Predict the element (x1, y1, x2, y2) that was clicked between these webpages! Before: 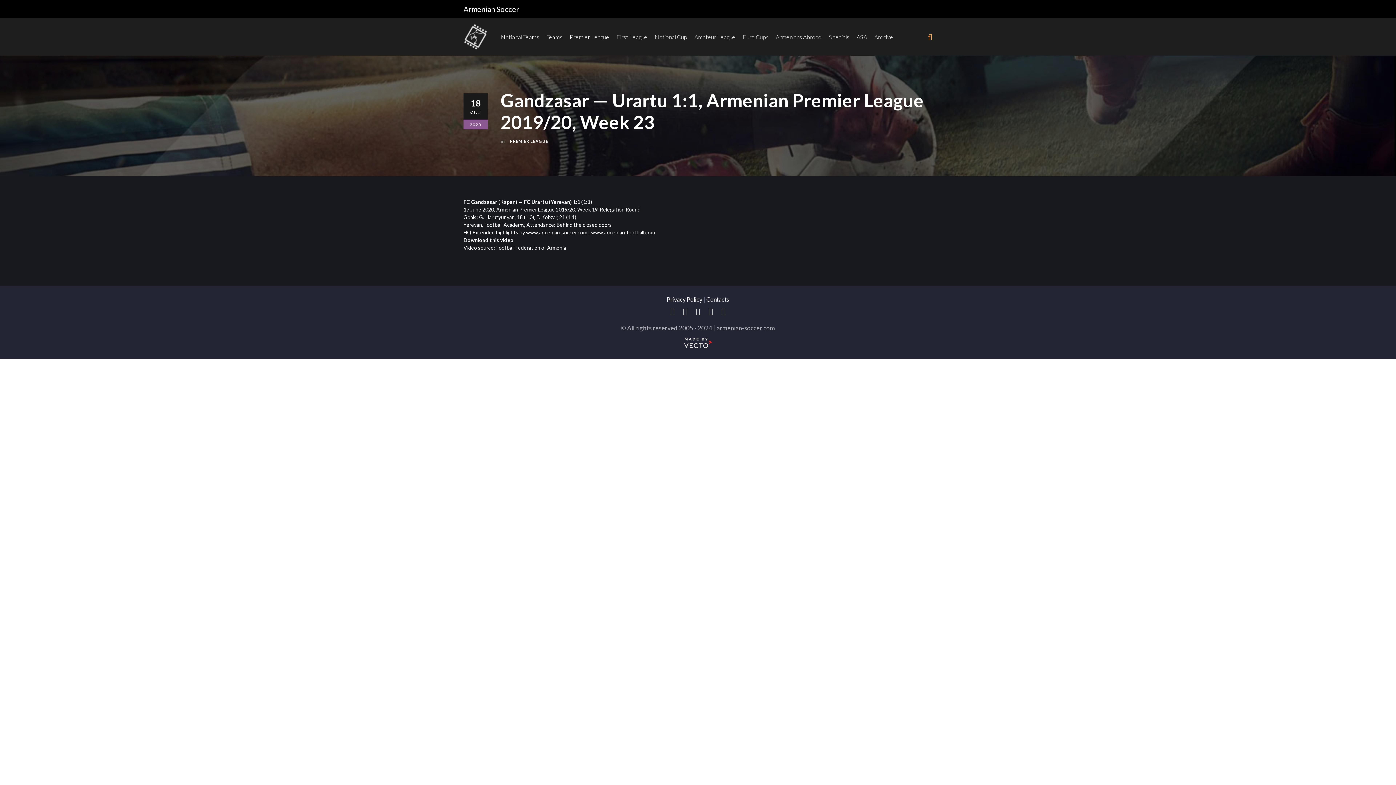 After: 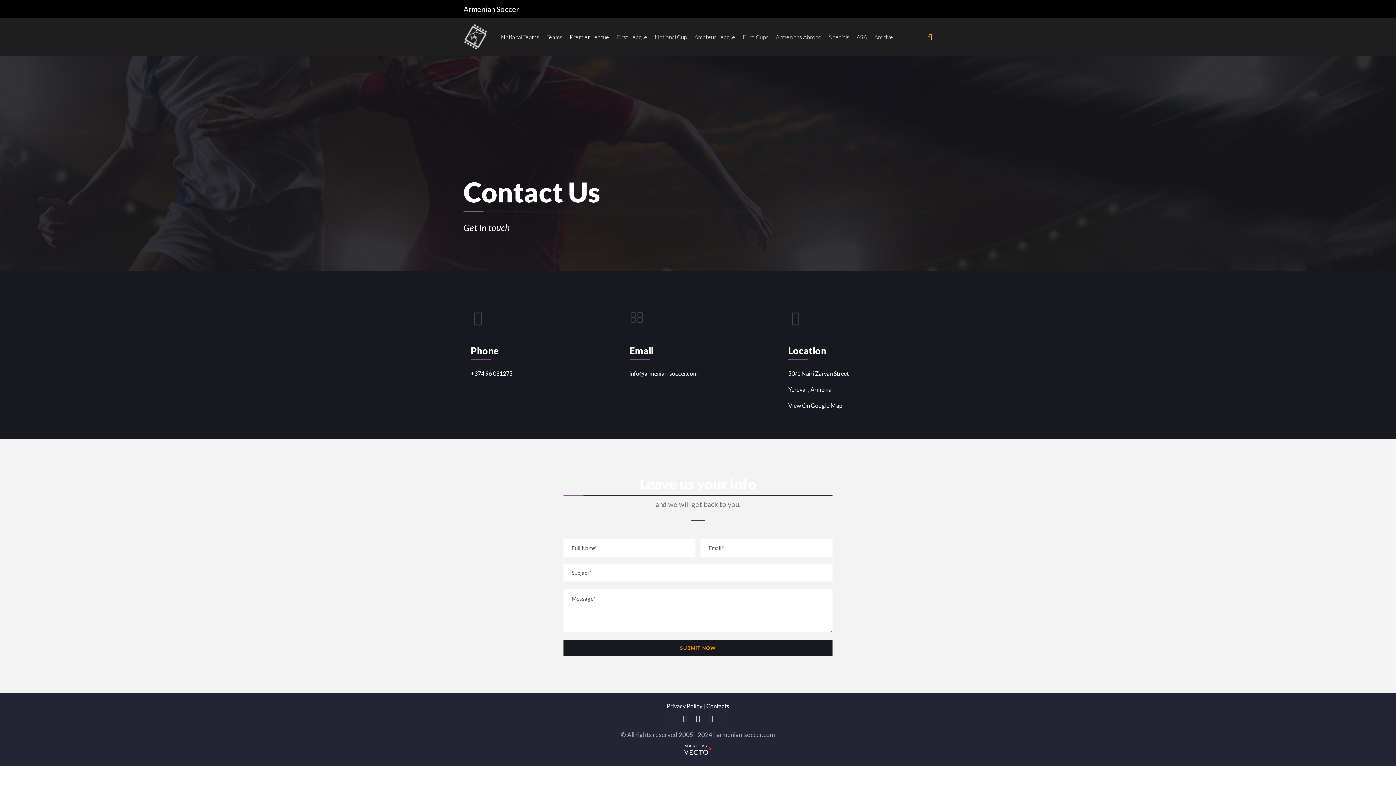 Action: label: Contacts bbox: (706, 296, 729, 302)